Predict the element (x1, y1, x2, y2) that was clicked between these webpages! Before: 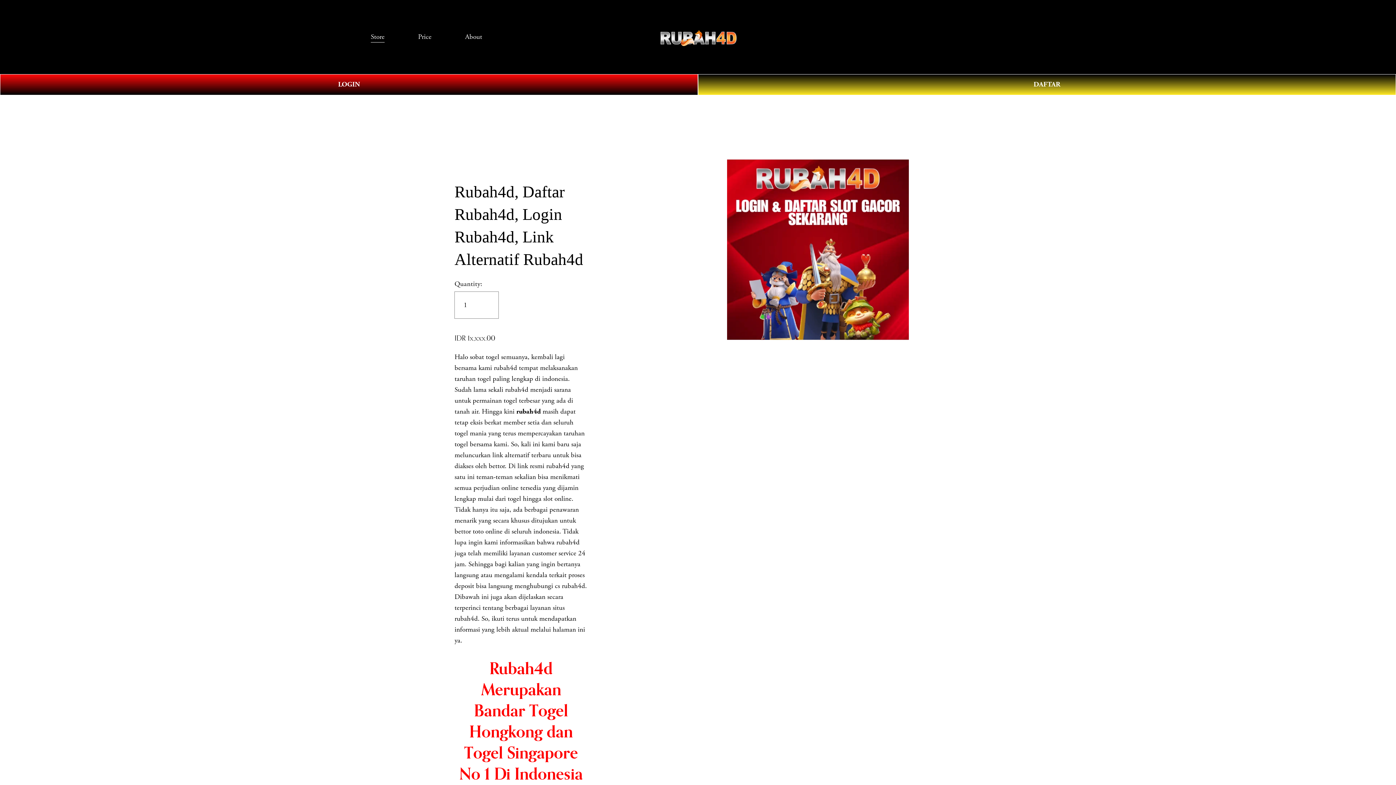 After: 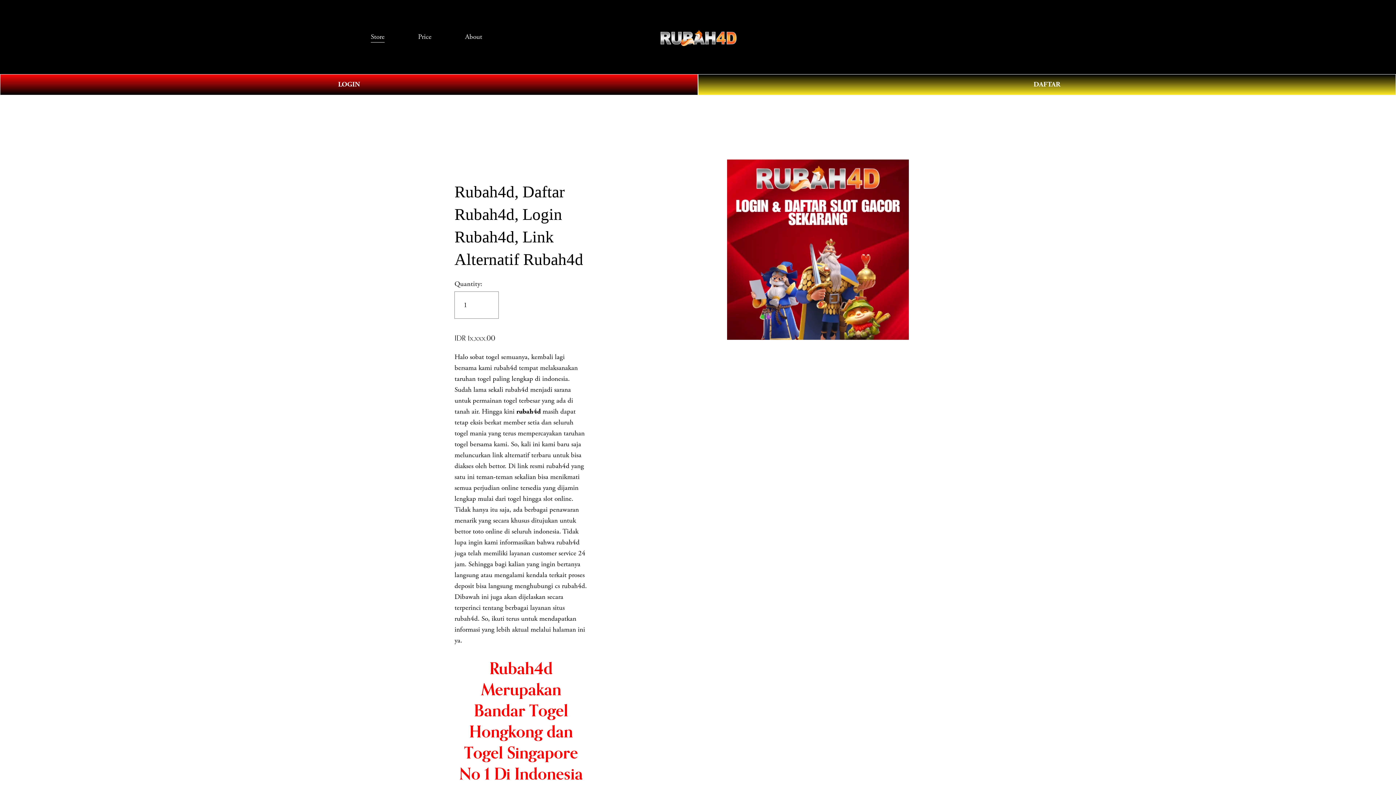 Action: label: 0 bbox: (1011, 32, 1025, 41)